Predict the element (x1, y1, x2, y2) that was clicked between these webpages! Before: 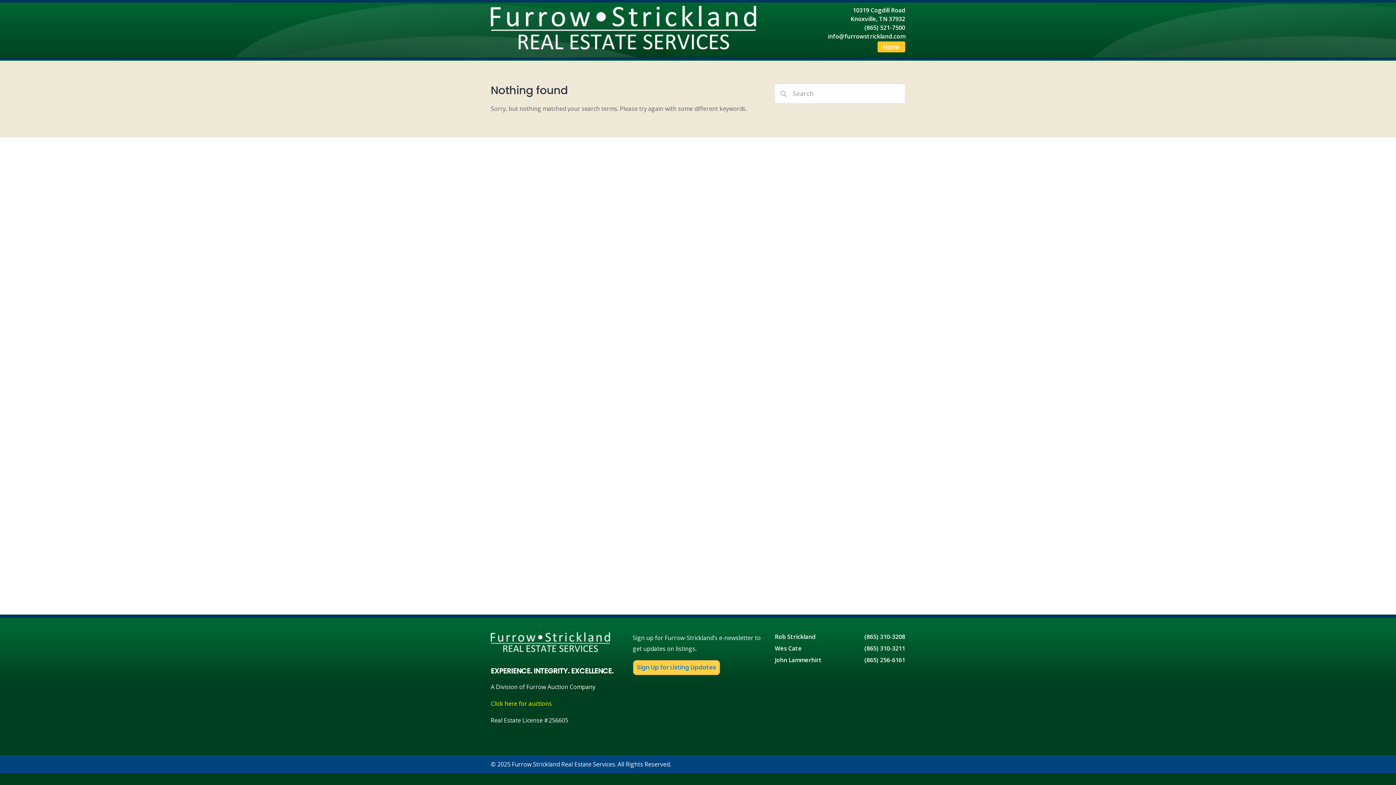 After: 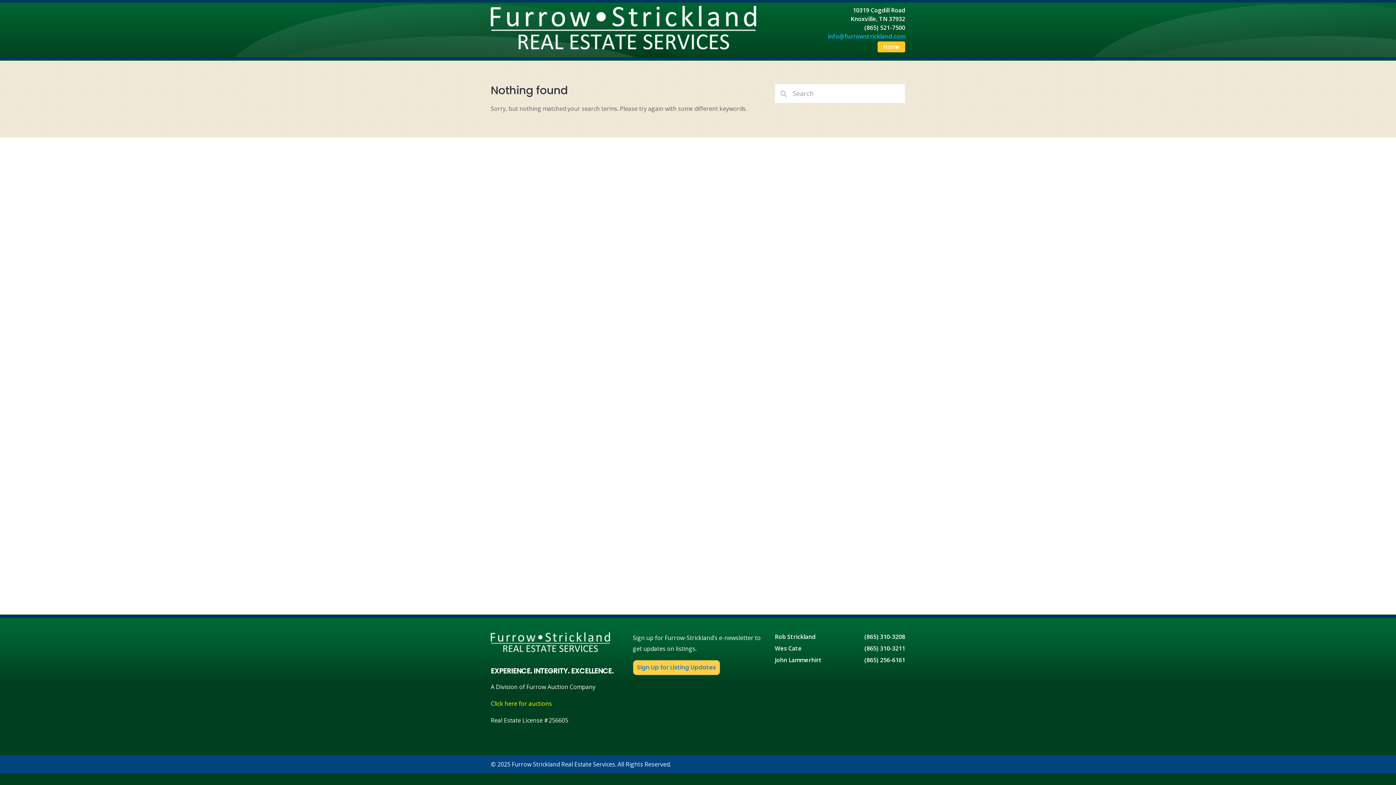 Action: bbox: (828, 32, 905, 40) label: info@furrowstrickland.com